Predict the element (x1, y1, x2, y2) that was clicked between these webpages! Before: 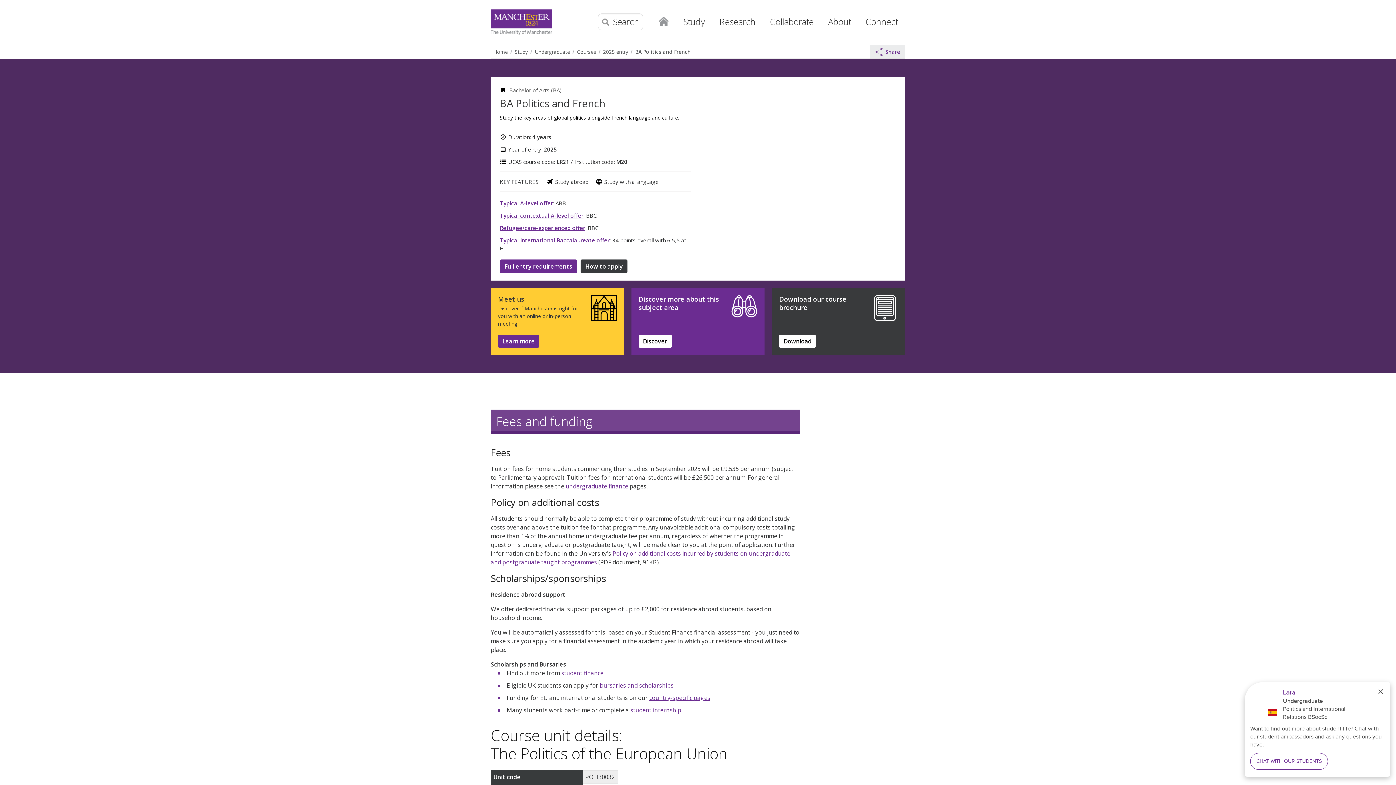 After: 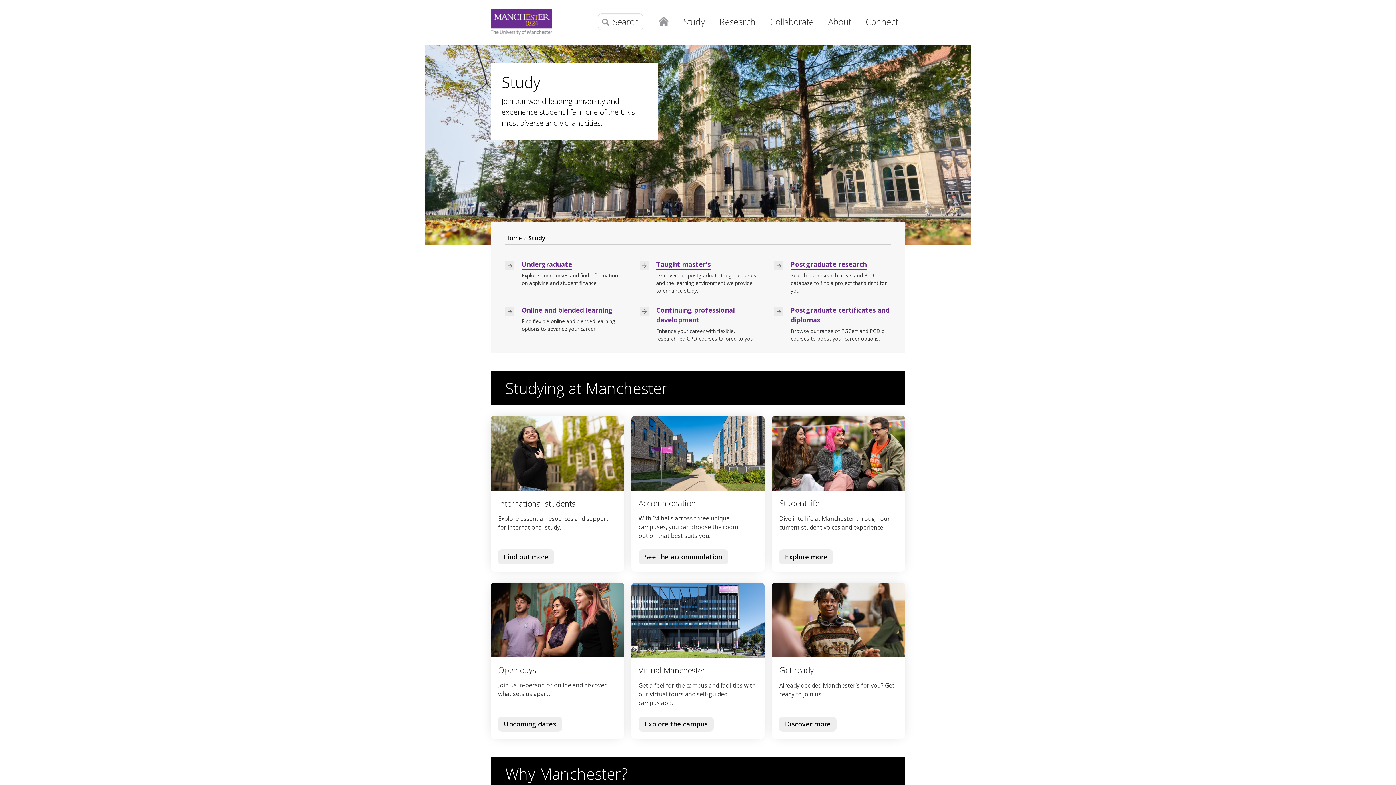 Action: bbox: (512, 46, 532, 56) label: Study